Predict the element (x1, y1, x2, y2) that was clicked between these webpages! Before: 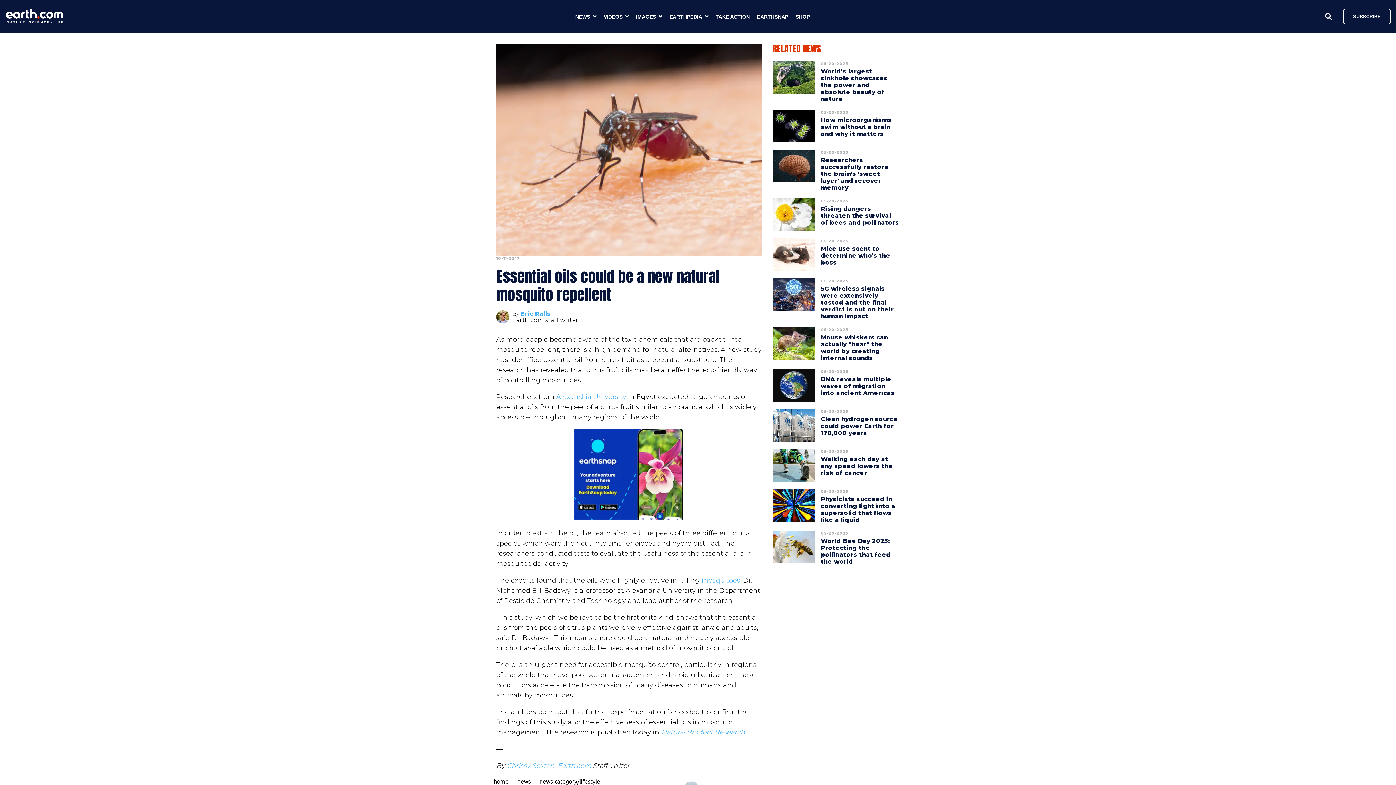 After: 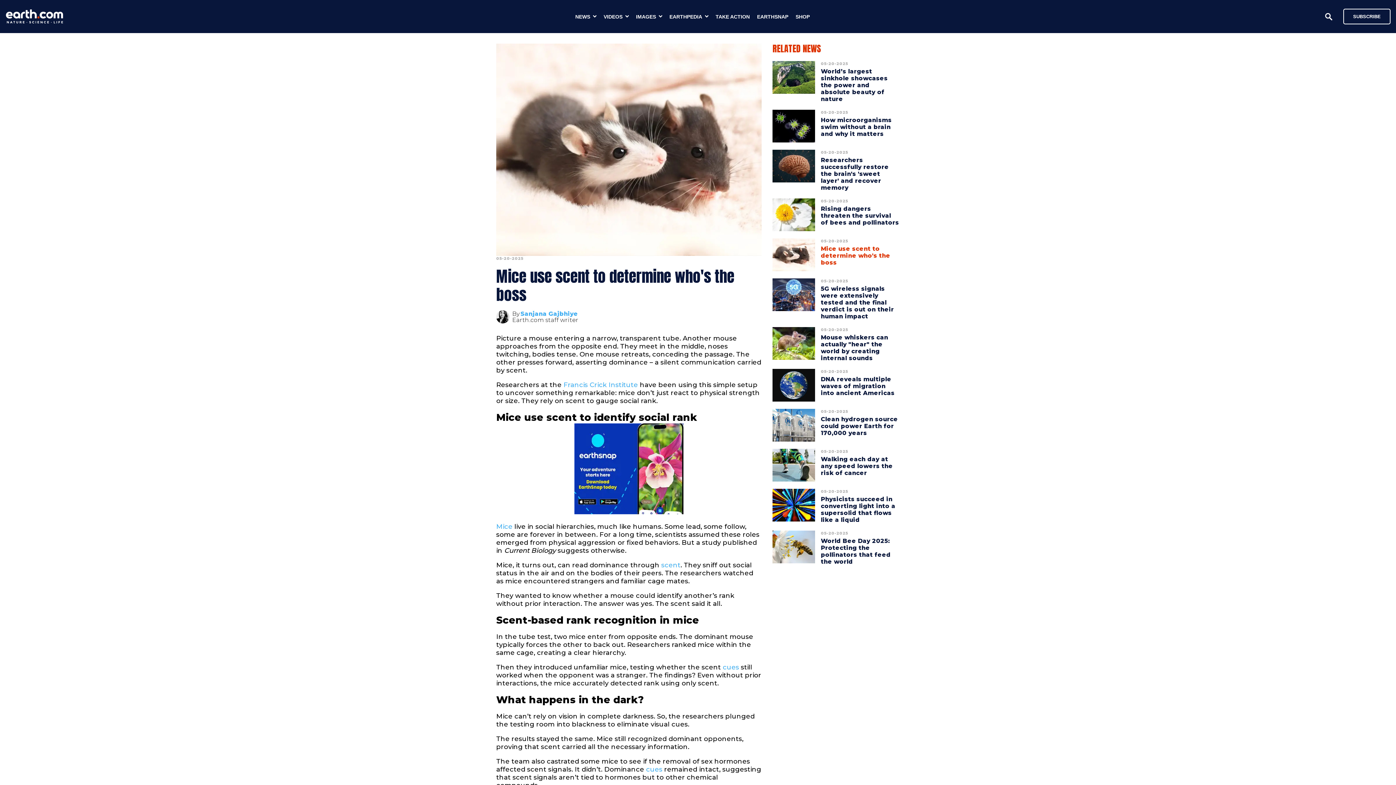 Action: bbox: (821, 241, 890, 269) label: Mice use scent to determine who's the boss